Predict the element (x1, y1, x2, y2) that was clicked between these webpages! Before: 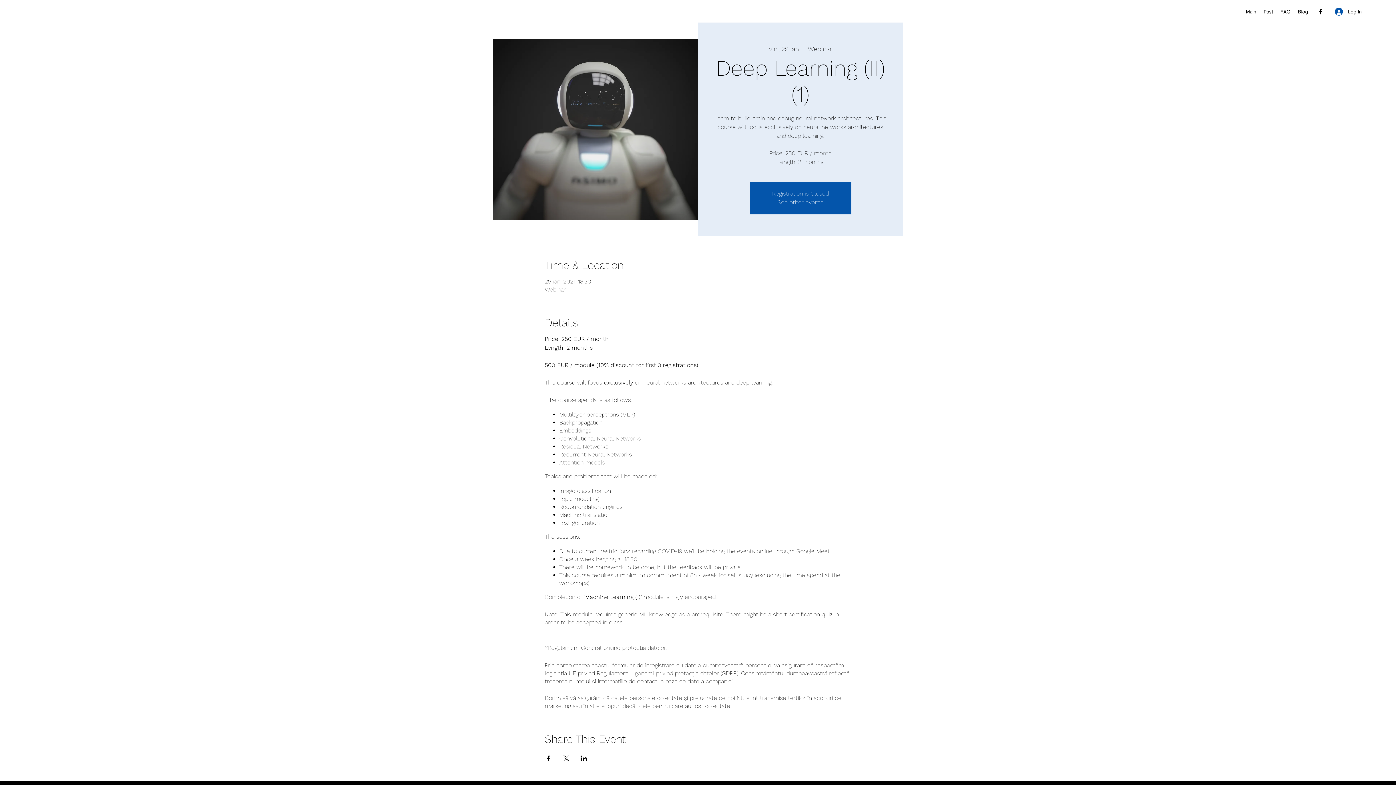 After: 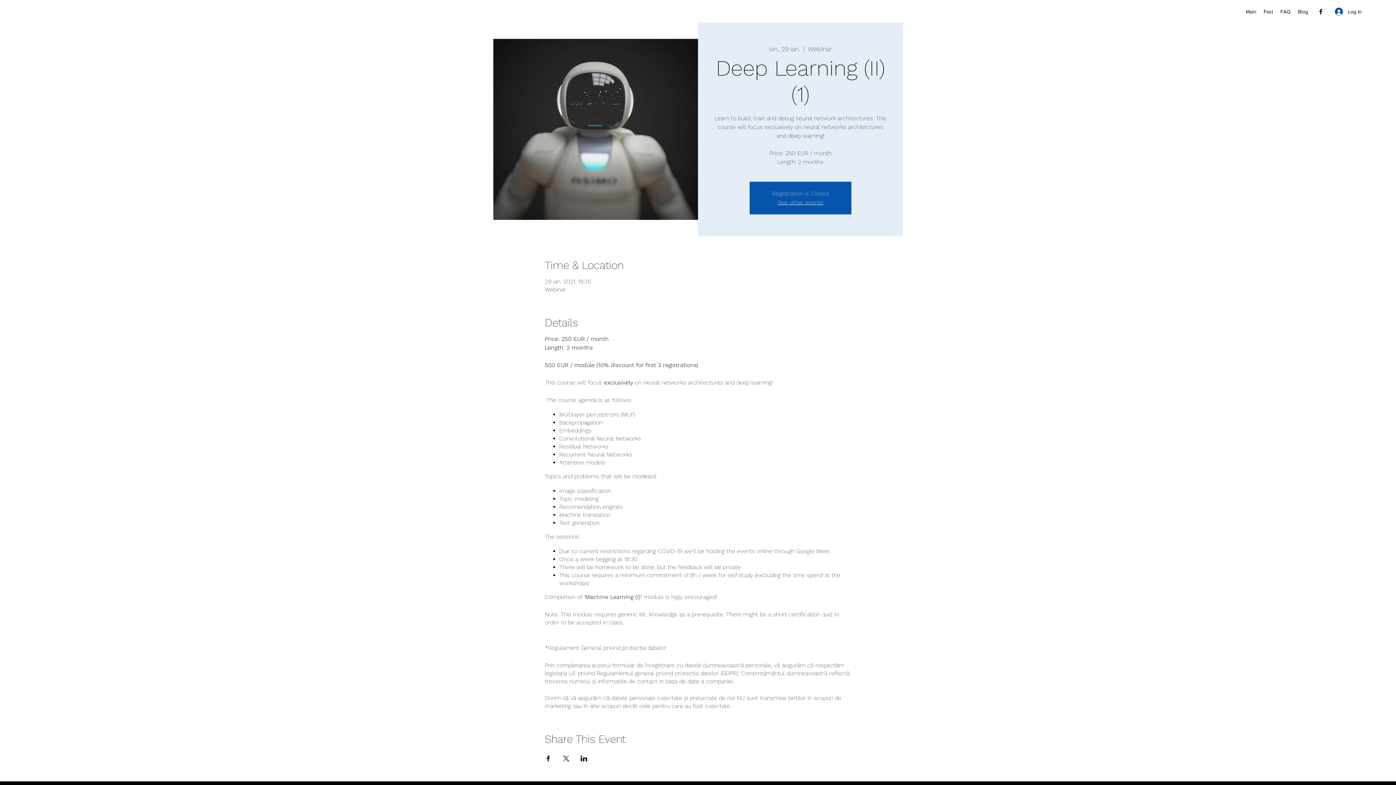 Action: bbox: (562, 756, 569, 761) label: Share event on X